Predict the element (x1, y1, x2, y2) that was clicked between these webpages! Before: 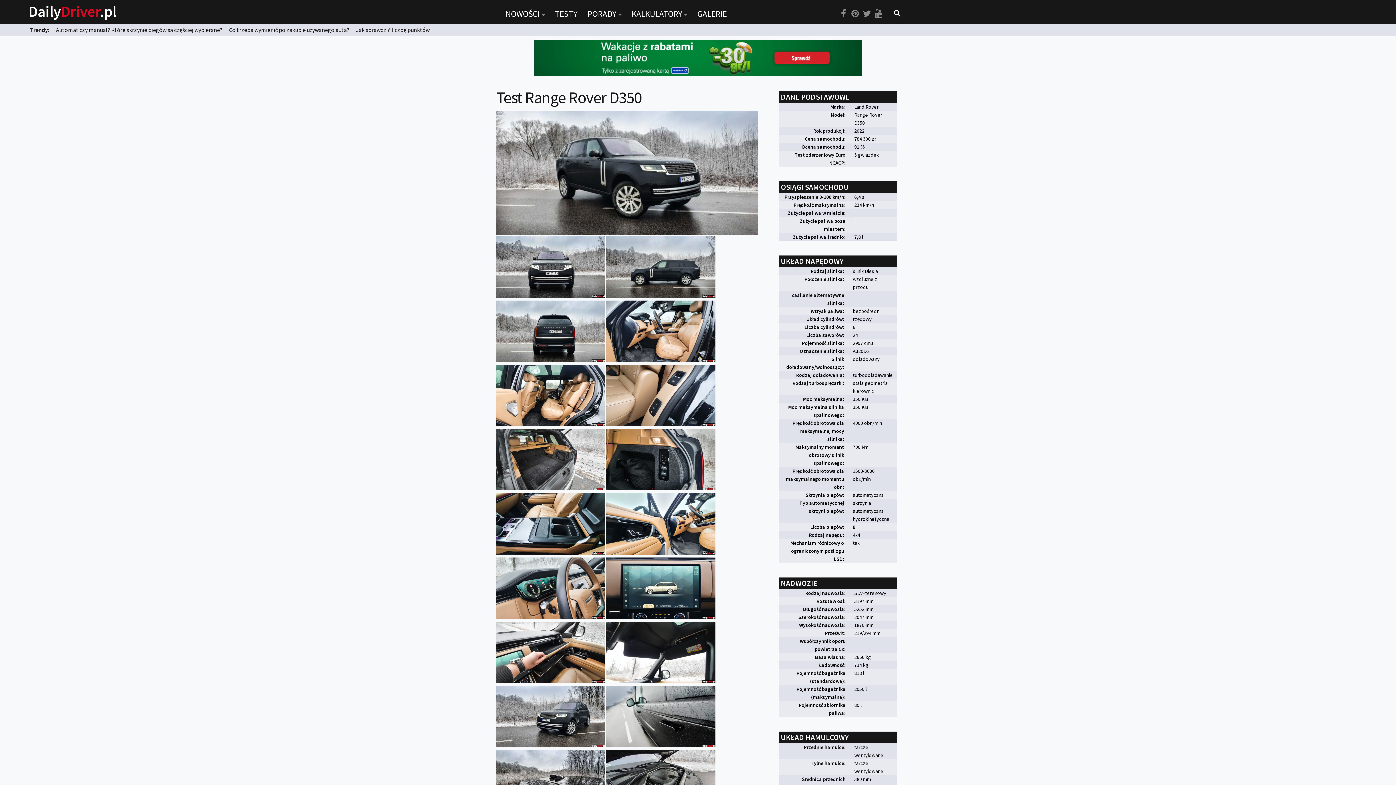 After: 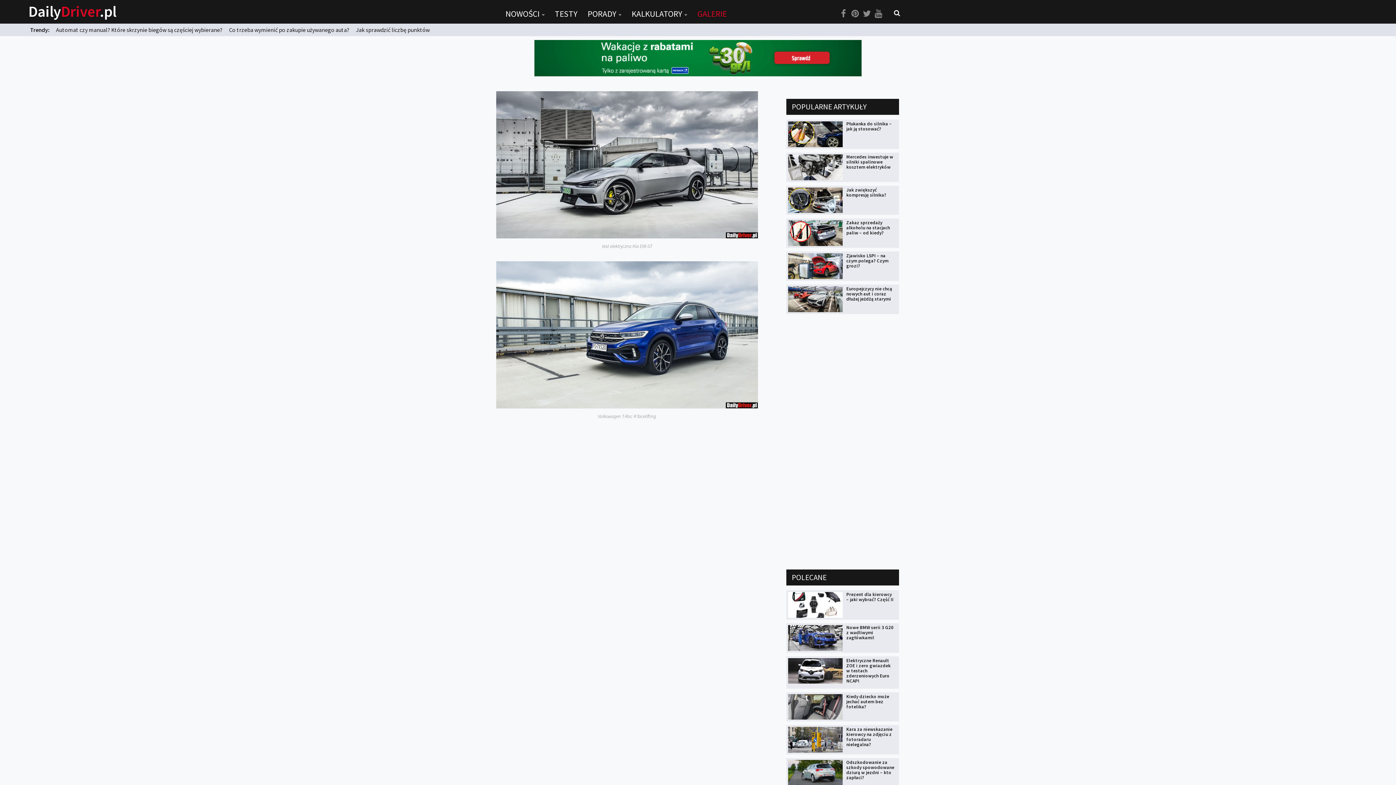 Action: label: GALERIE bbox: (692, 5, 732, 22)